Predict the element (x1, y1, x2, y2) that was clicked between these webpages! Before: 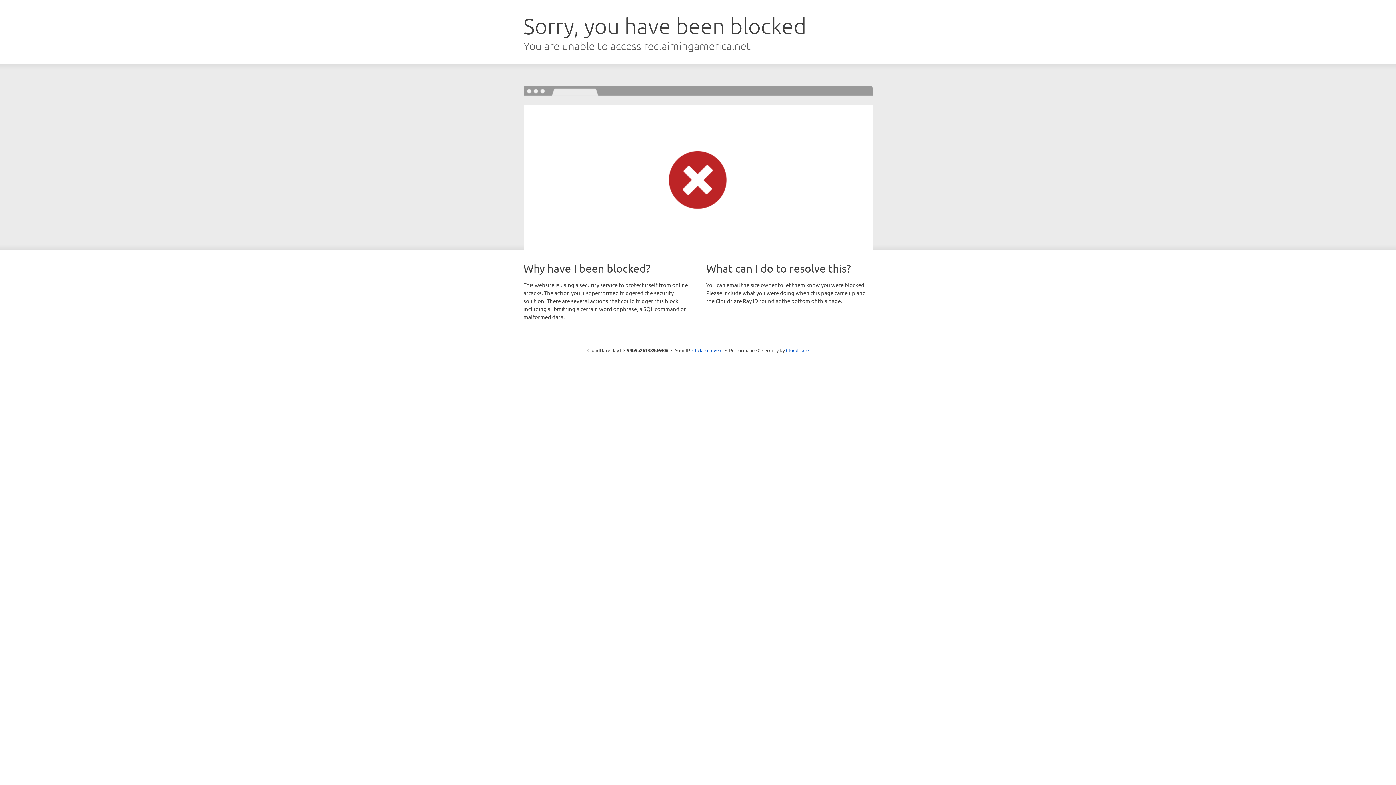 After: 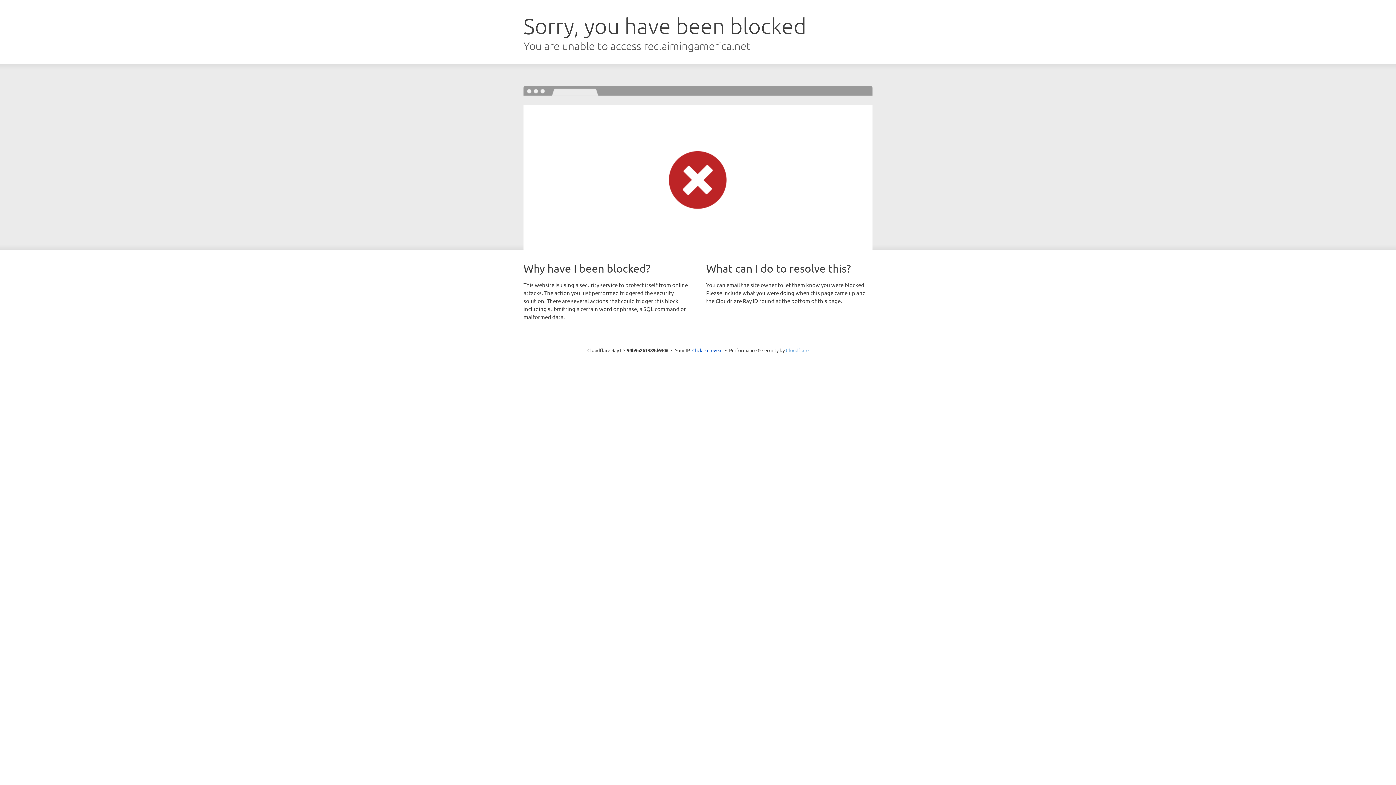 Action: bbox: (786, 347, 808, 353) label: Cloudflare